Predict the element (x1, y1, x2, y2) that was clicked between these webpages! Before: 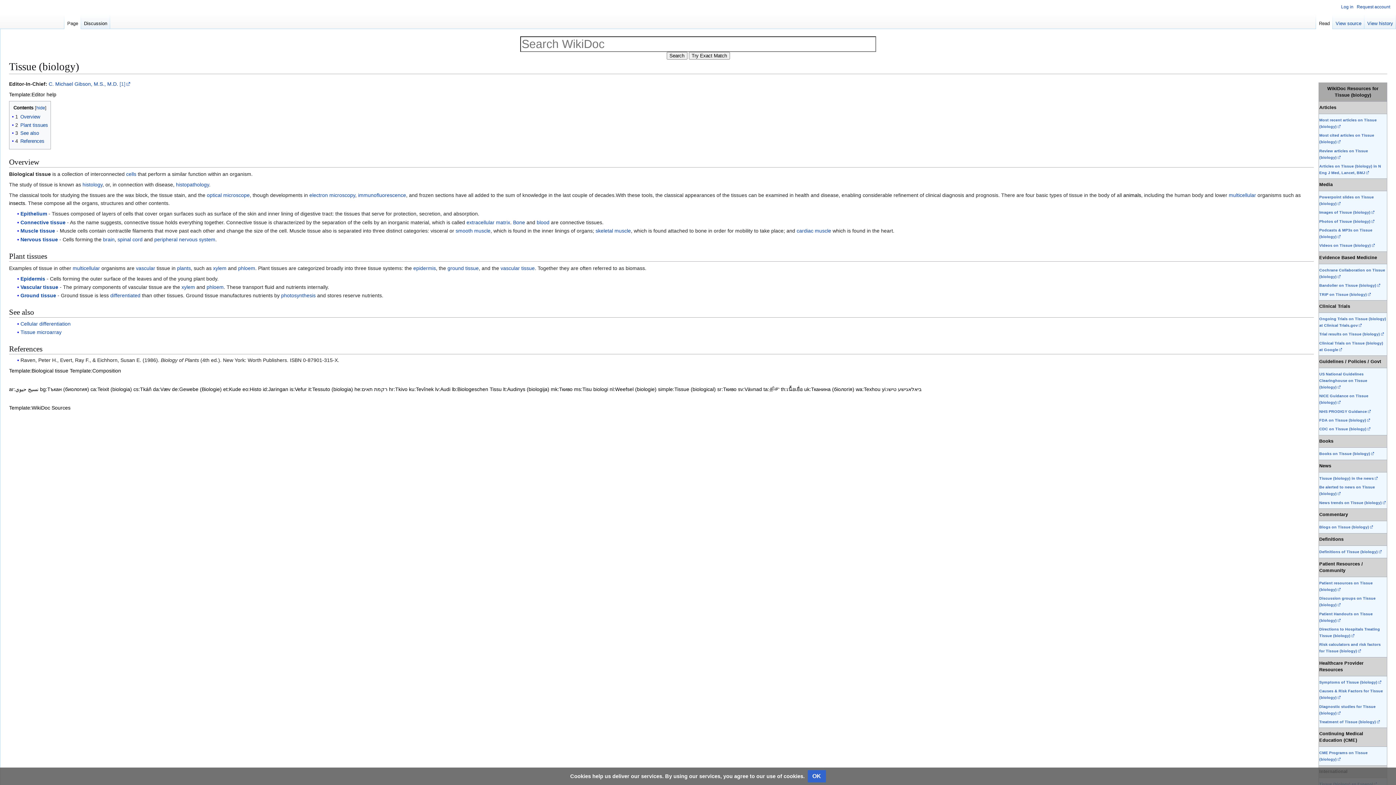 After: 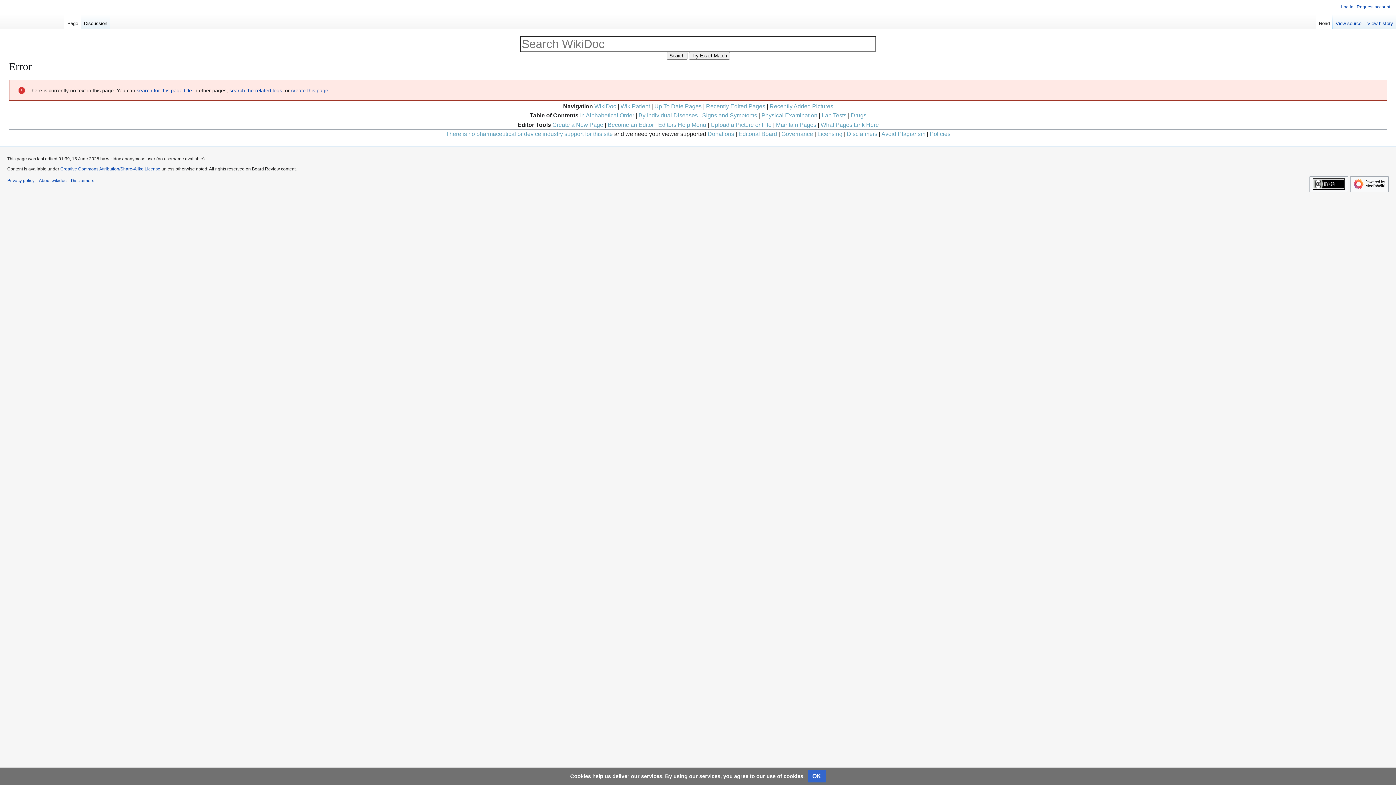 Action: bbox: (20, 284, 58, 290) label: Vascular tissue